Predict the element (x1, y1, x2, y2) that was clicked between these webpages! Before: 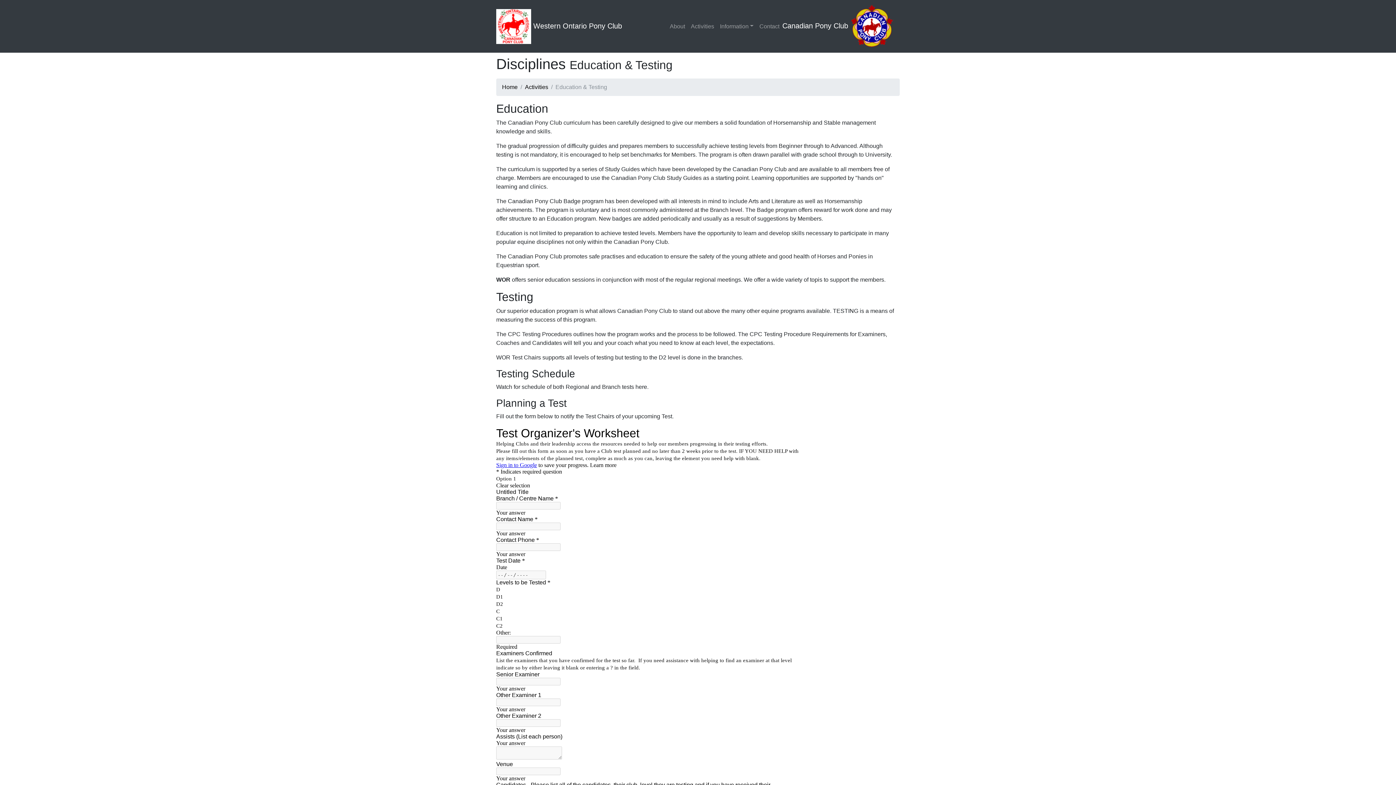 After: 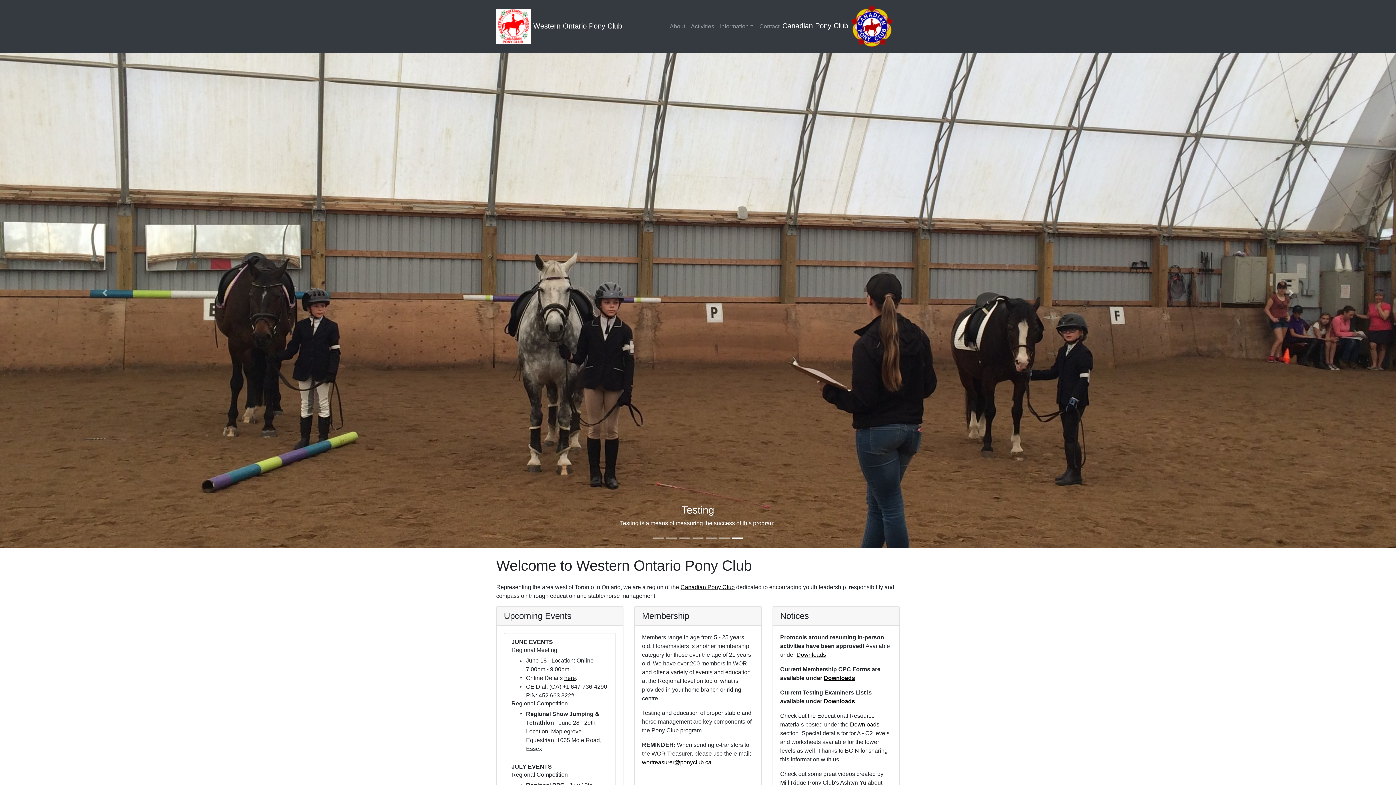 Action: label:  Western Ontario Pony Club bbox: (496, 7, 622, 45)